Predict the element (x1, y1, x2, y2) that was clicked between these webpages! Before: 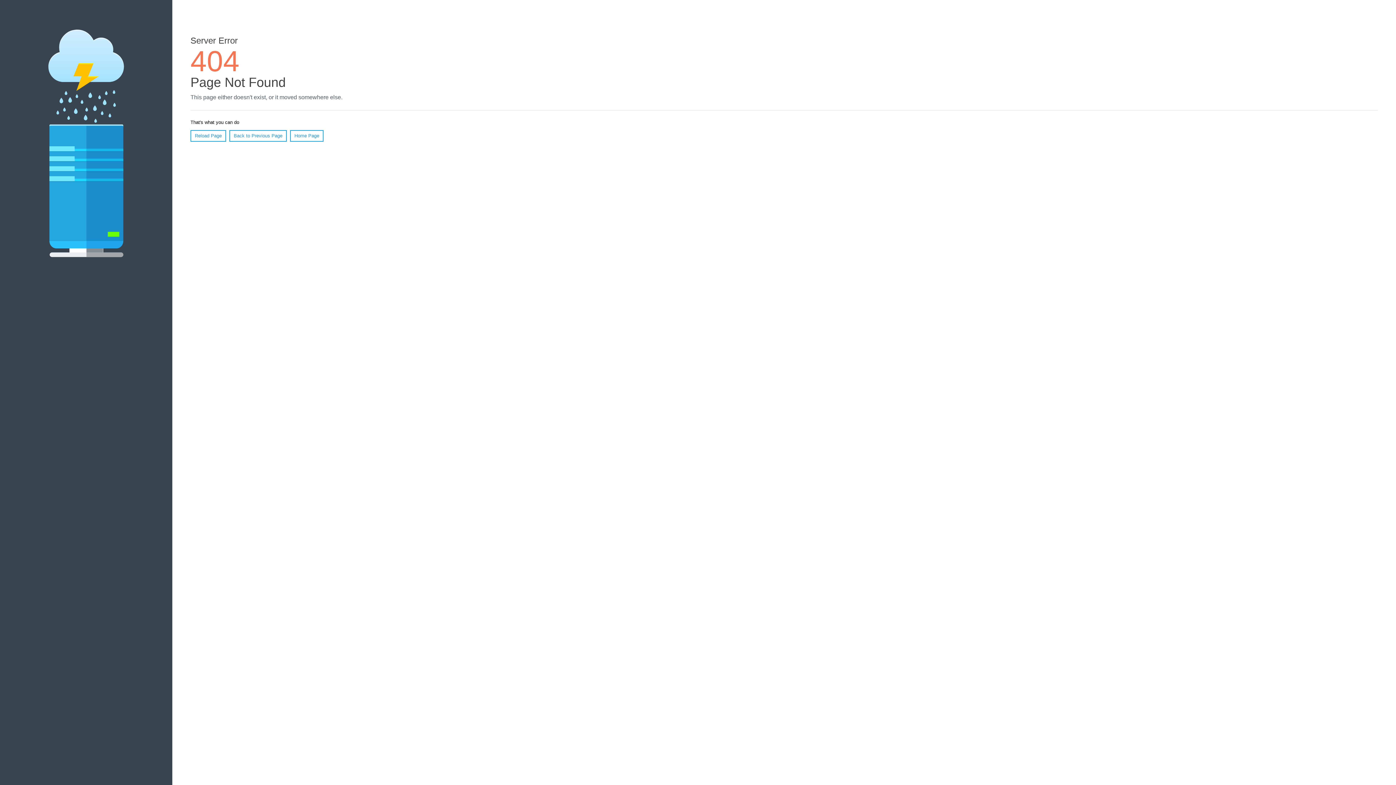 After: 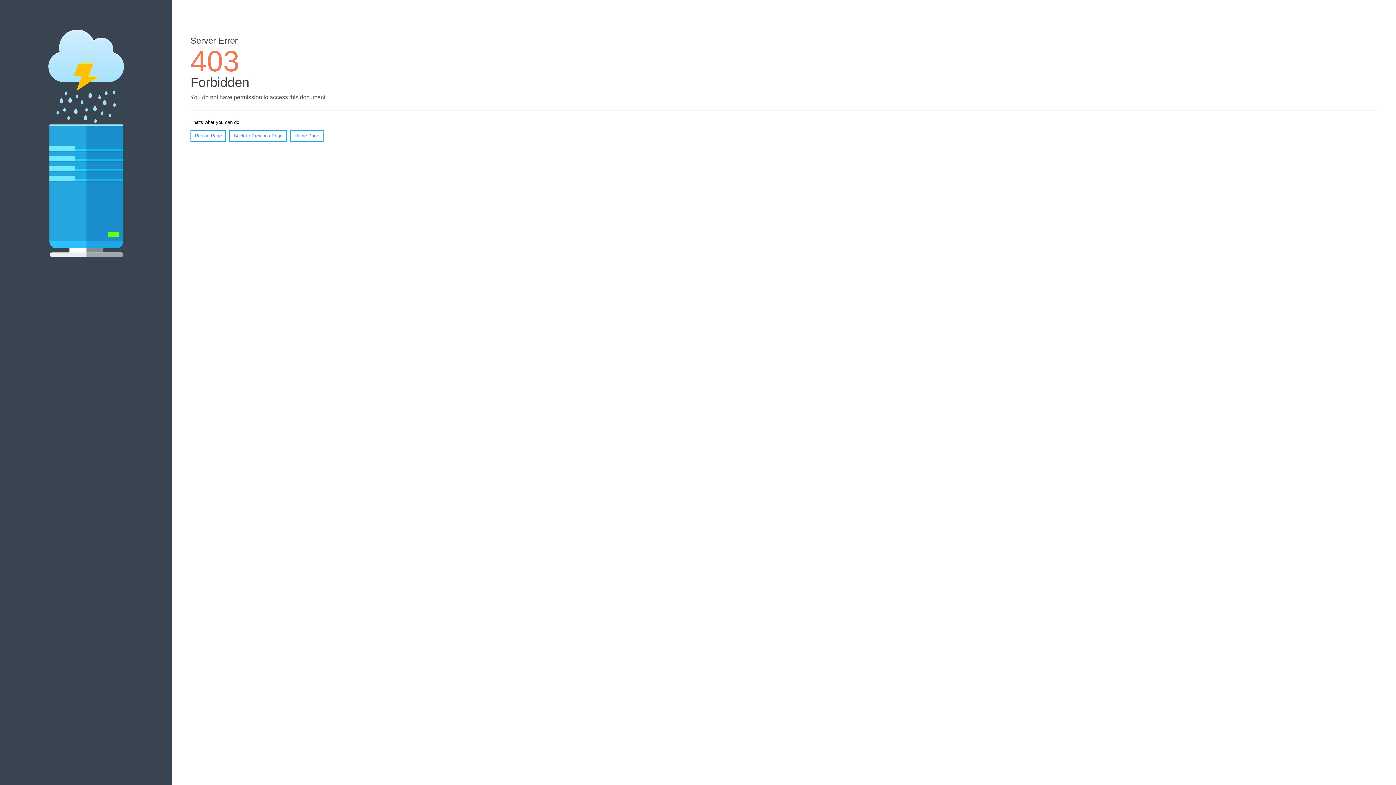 Action: bbox: (290, 130, 323, 141) label: Home Page